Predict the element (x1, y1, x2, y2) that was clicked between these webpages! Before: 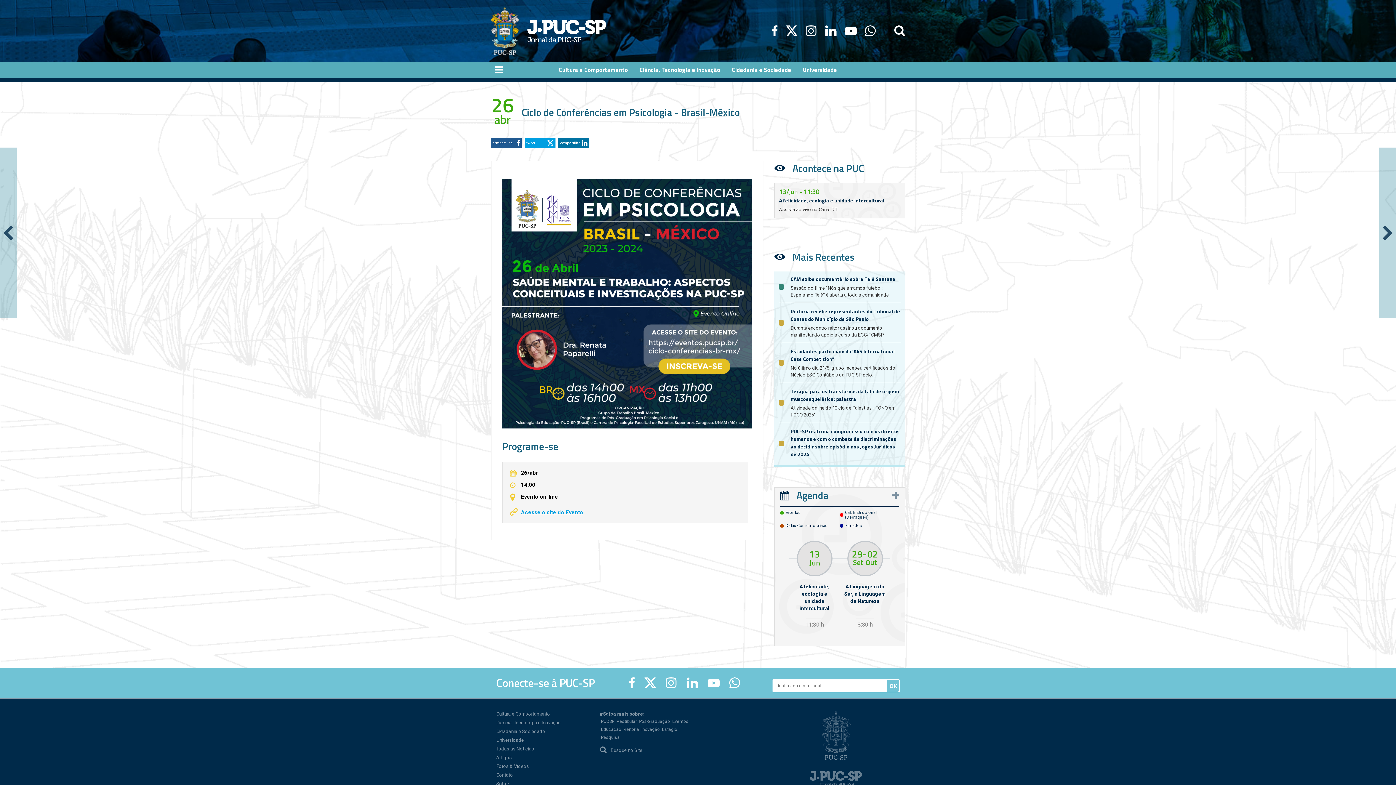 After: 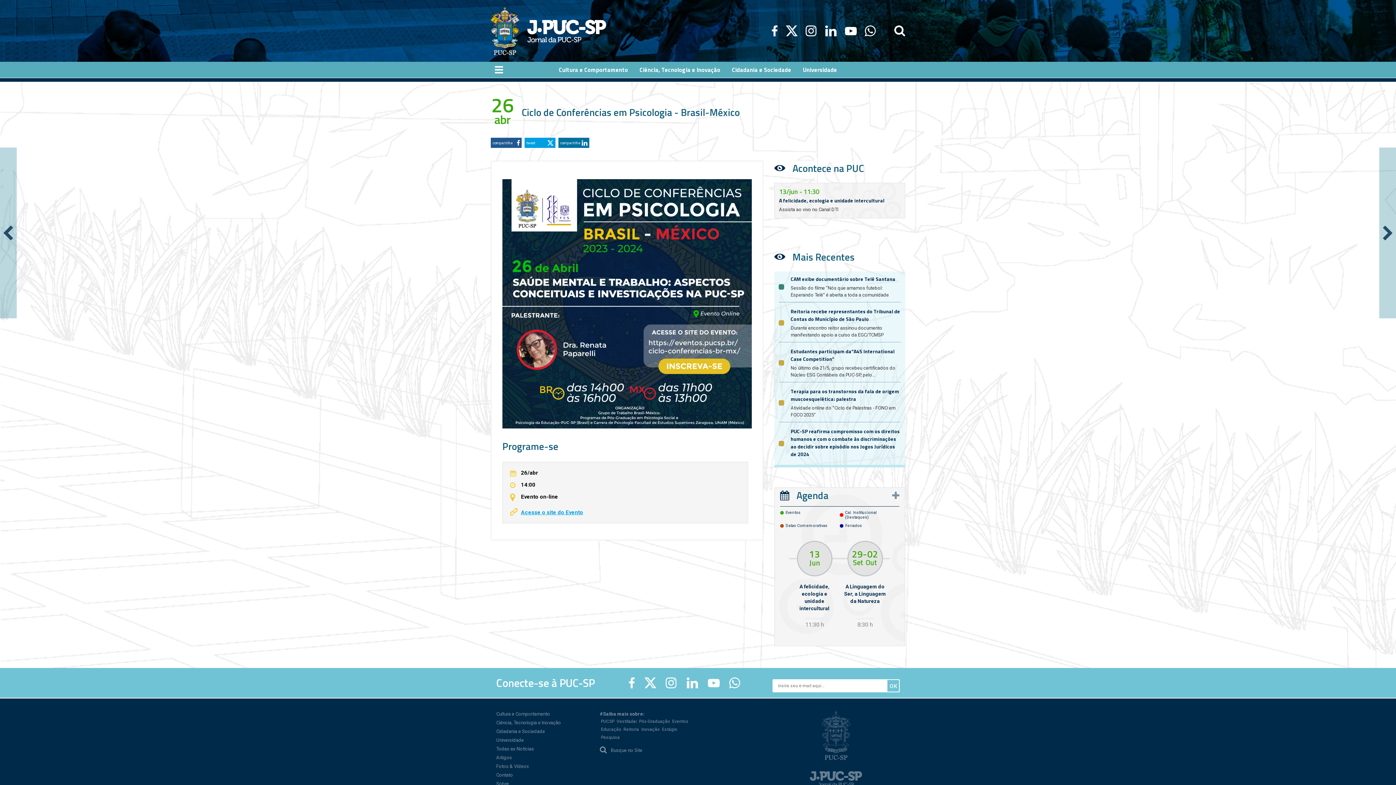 Action: bbox: (521, 509, 583, 515) label: Acesse o site do Evento